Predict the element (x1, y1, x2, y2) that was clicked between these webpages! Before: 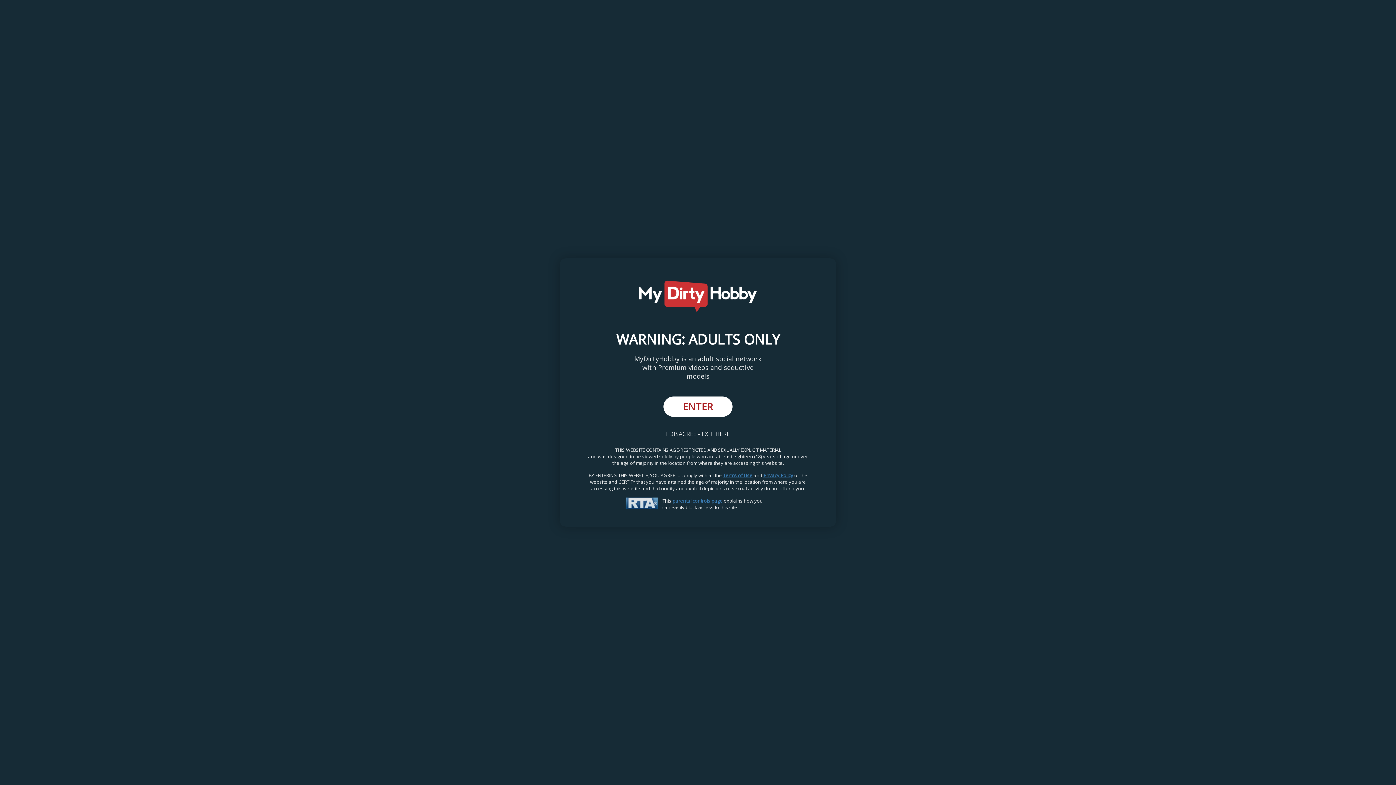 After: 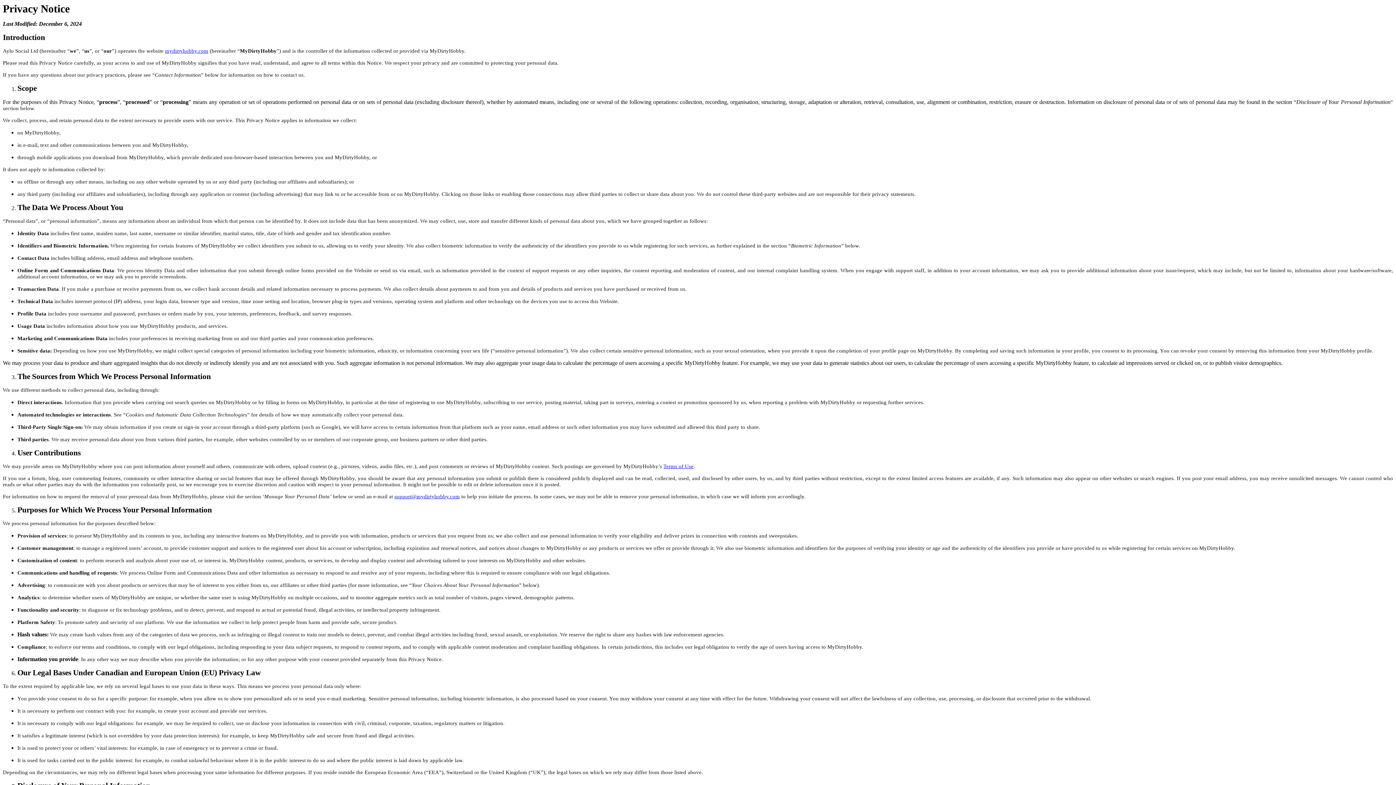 Action: label: Privacy Policy bbox: (763, 472, 793, 479)